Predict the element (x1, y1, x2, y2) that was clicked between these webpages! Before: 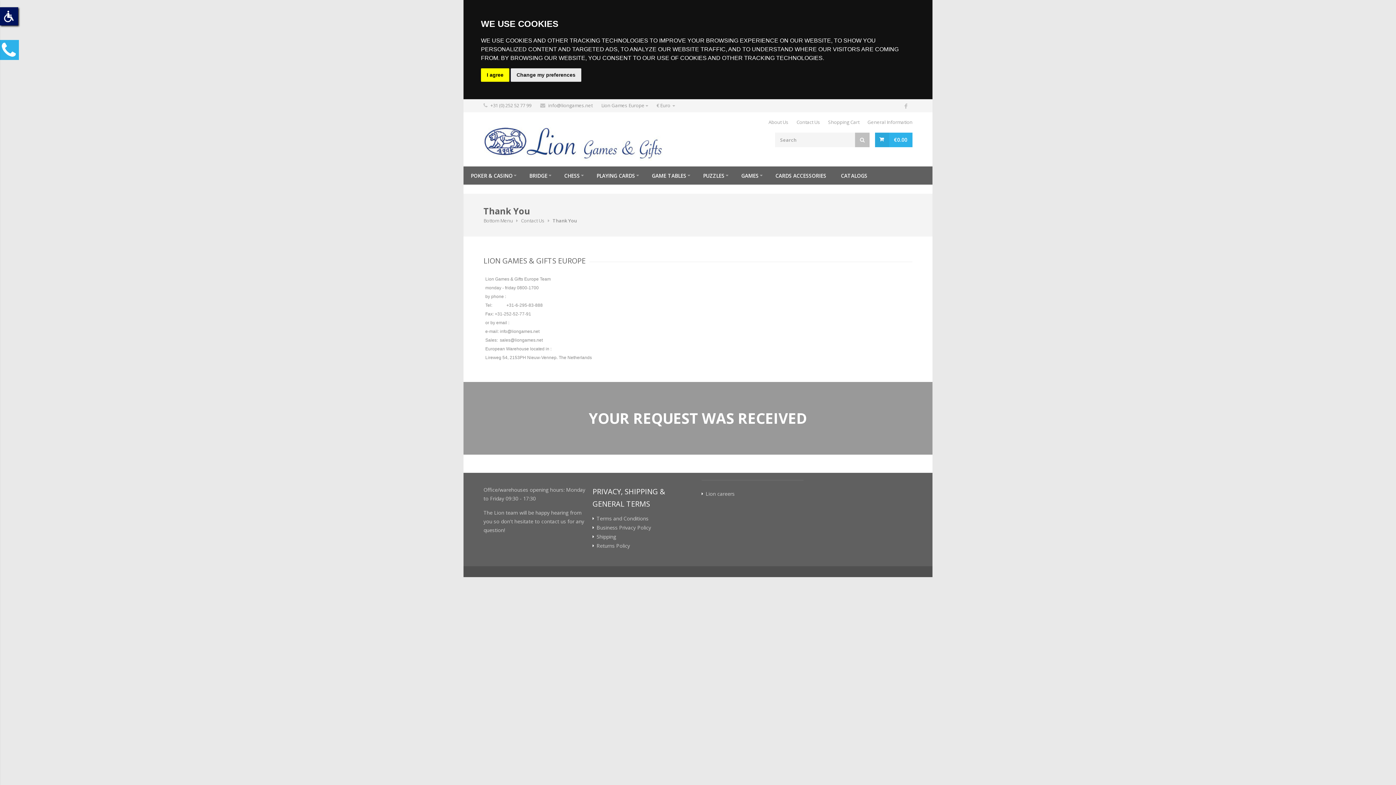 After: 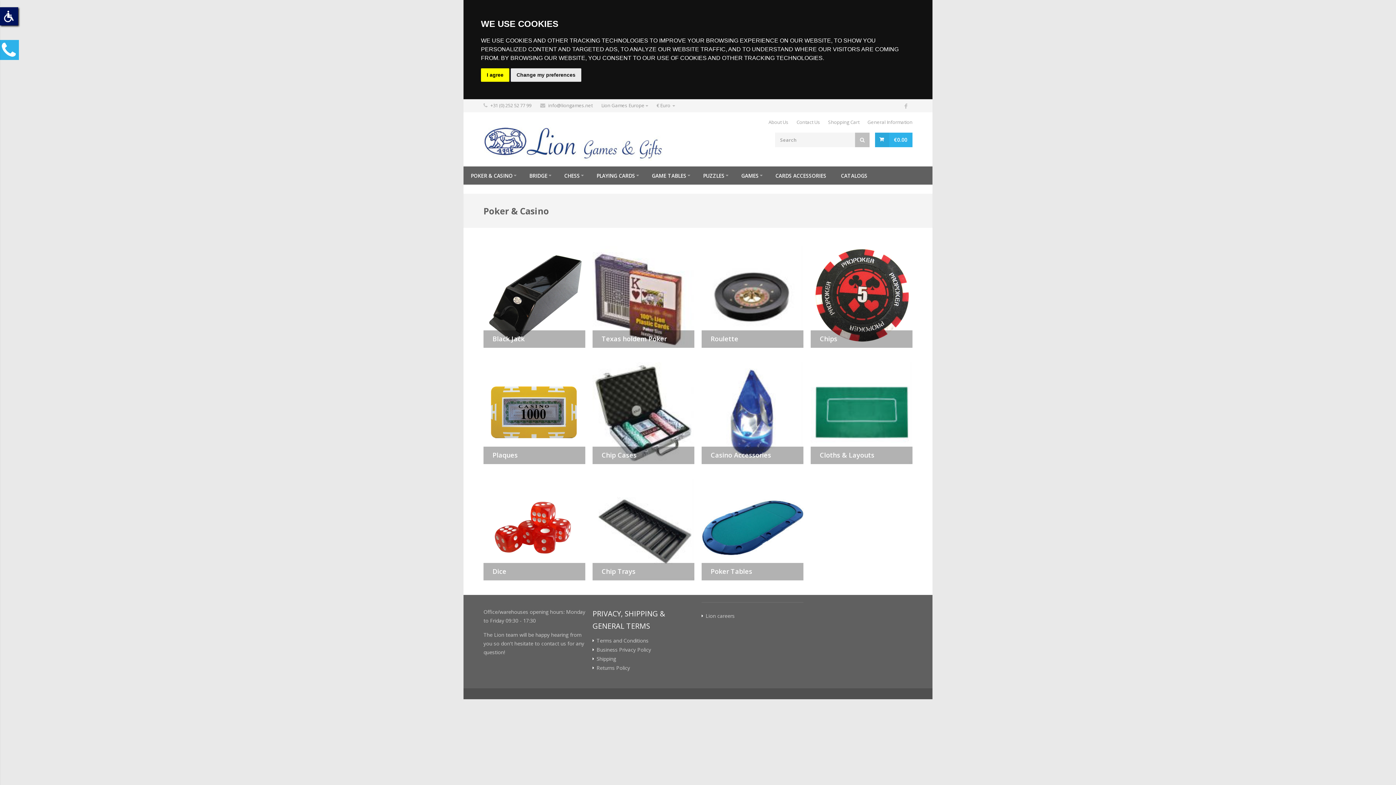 Action: label: POKER & CASINO bbox: (463, 166, 522, 184)